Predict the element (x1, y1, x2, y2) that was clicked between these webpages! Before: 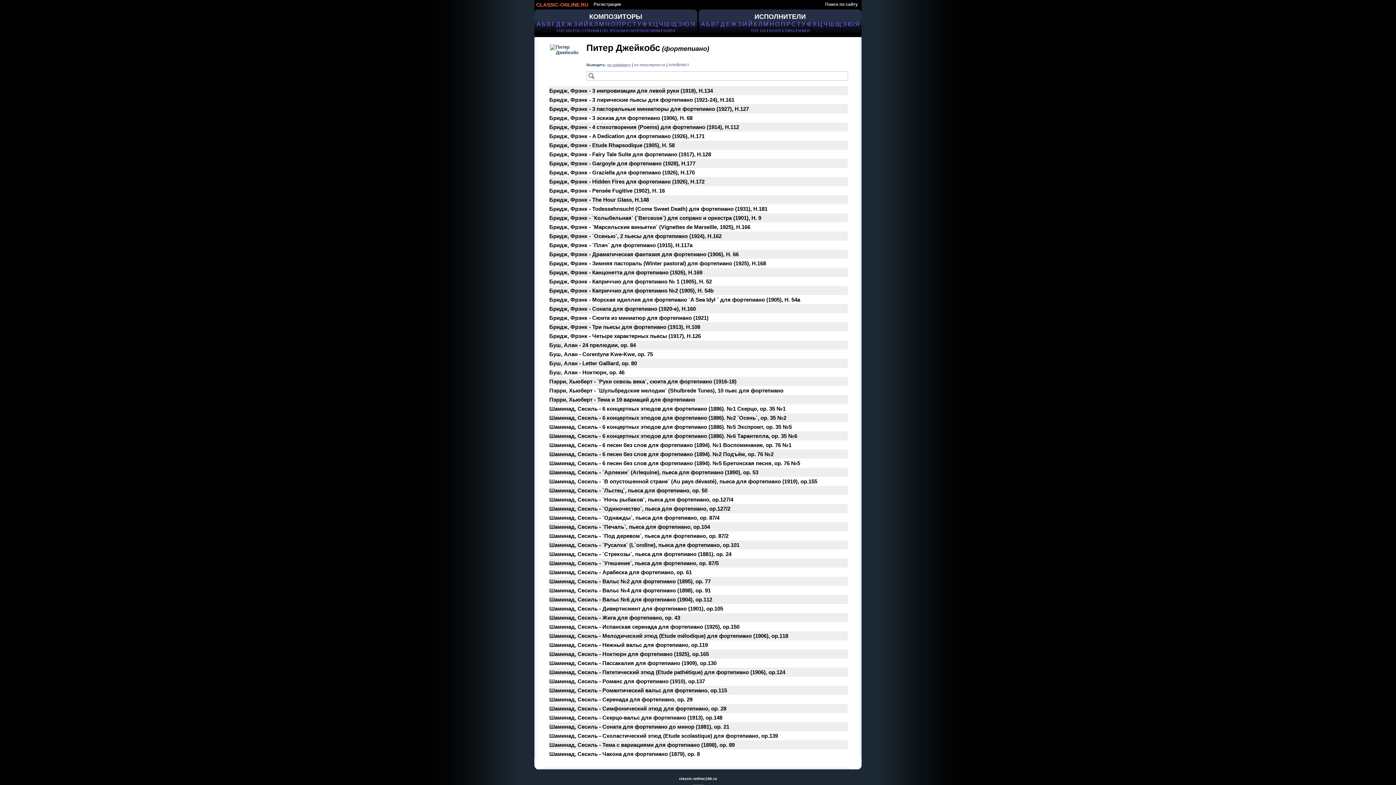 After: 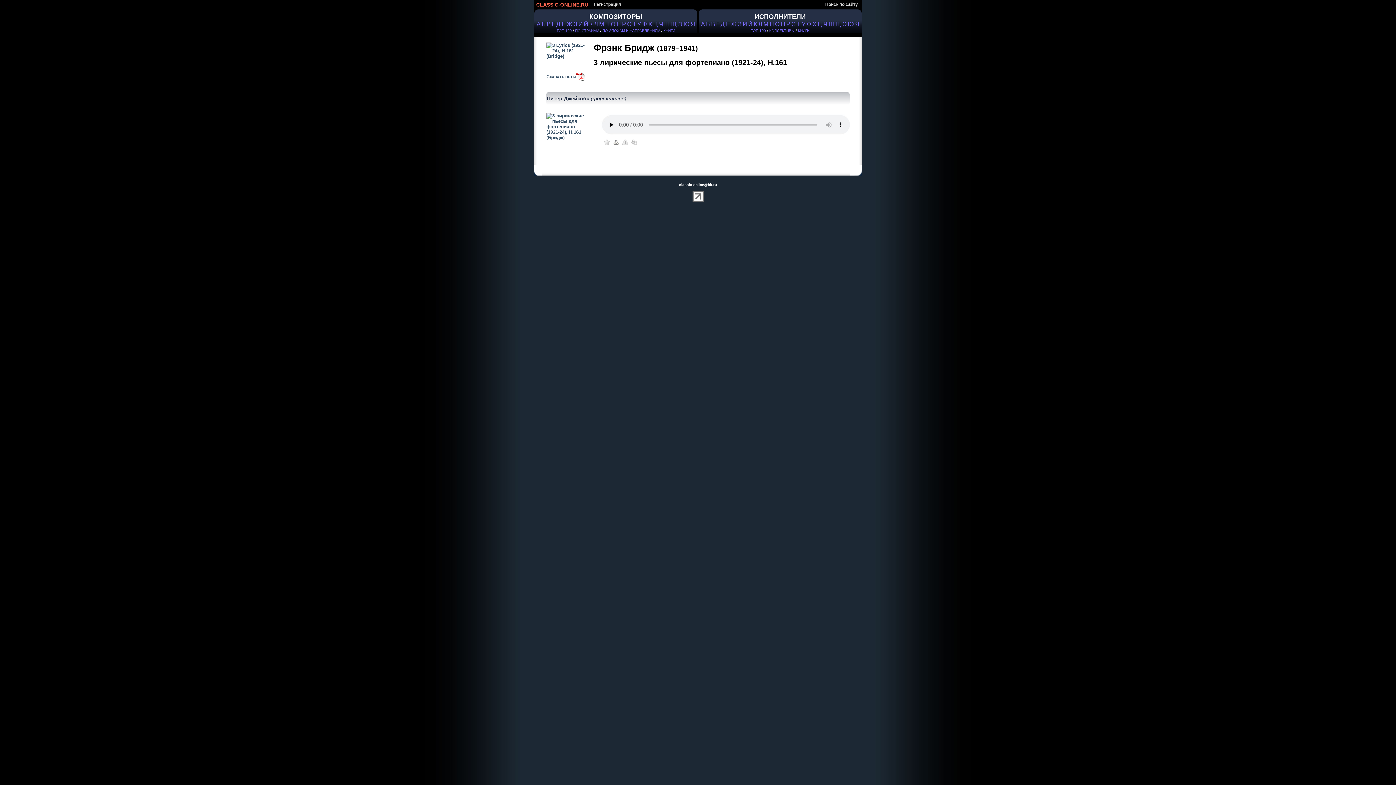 Action: bbox: (549, 96, 734, 102) label: Бридж, Фрэнк - 3 лирические пьесы для фортепиано (1921-24), H.161